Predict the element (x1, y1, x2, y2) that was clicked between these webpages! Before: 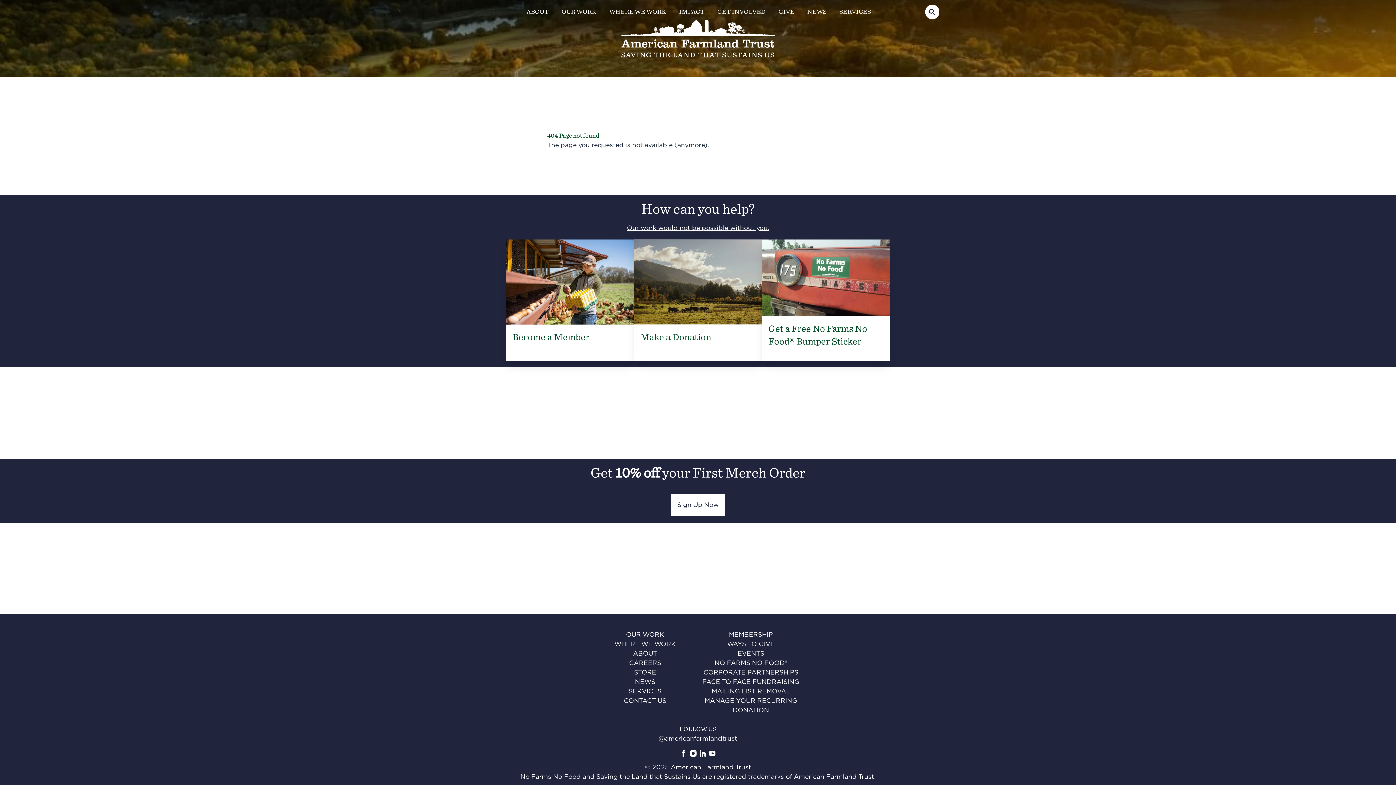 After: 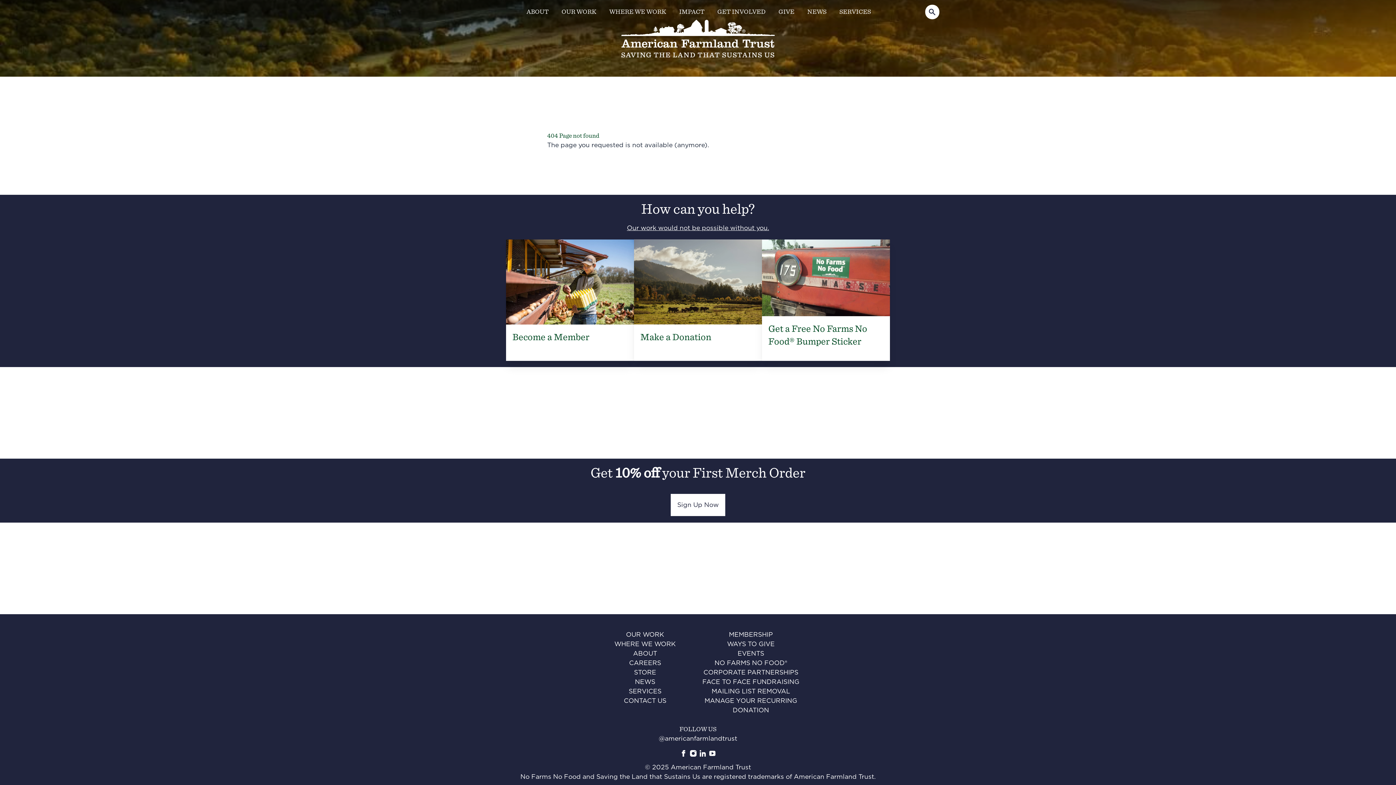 Action: bbox: (699, 750, 706, 756) label: American Farmland Trust on Linkedin